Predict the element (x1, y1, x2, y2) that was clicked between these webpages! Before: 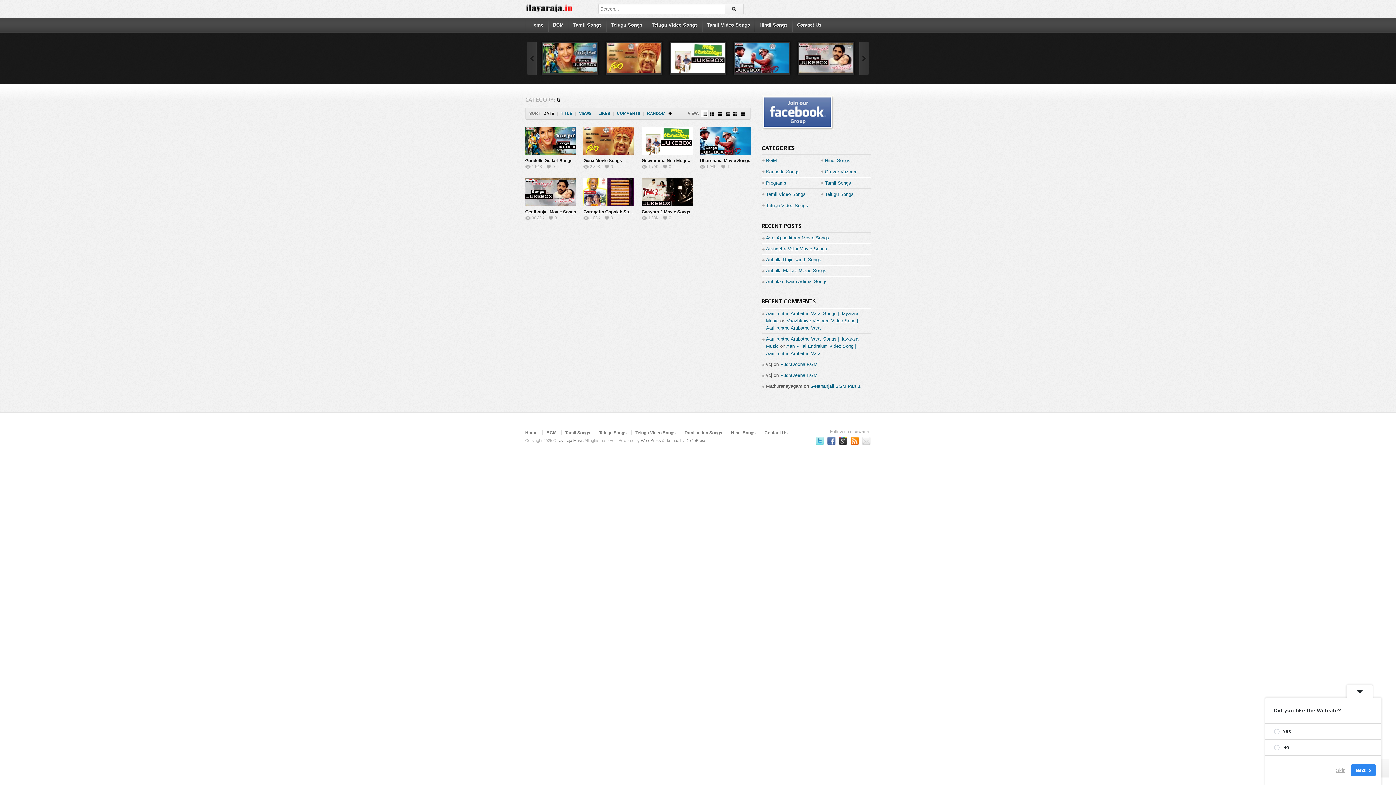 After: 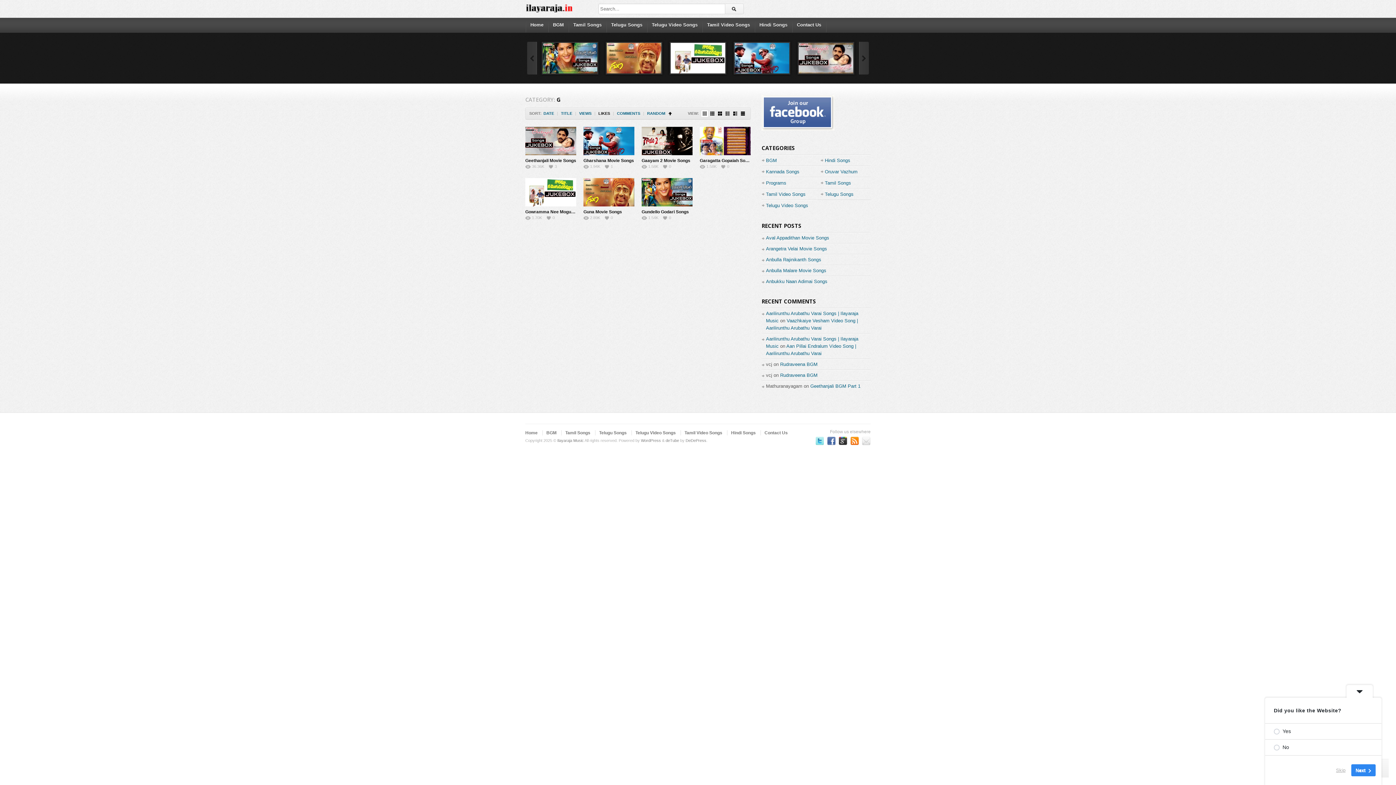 Action: label: LIKES bbox: (598, 109, 610, 117)